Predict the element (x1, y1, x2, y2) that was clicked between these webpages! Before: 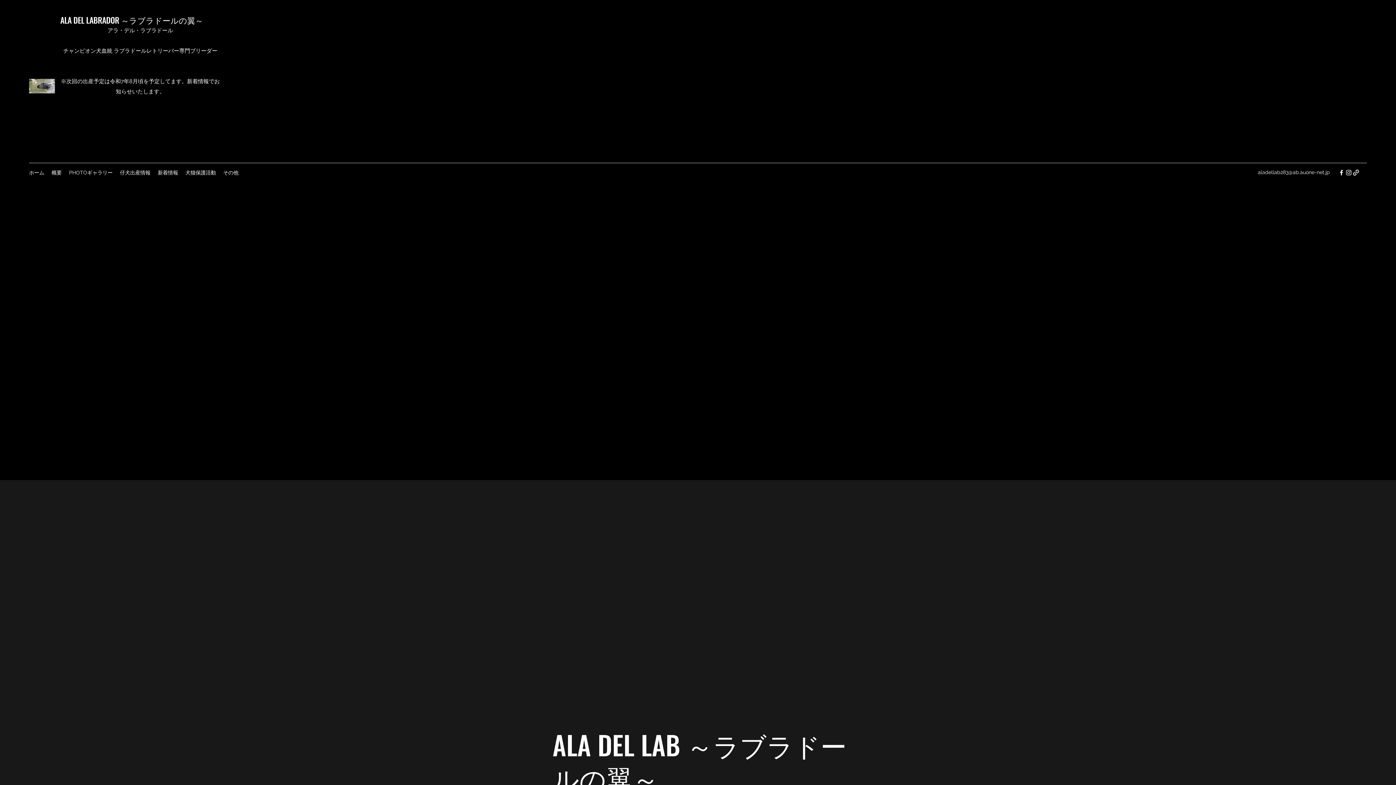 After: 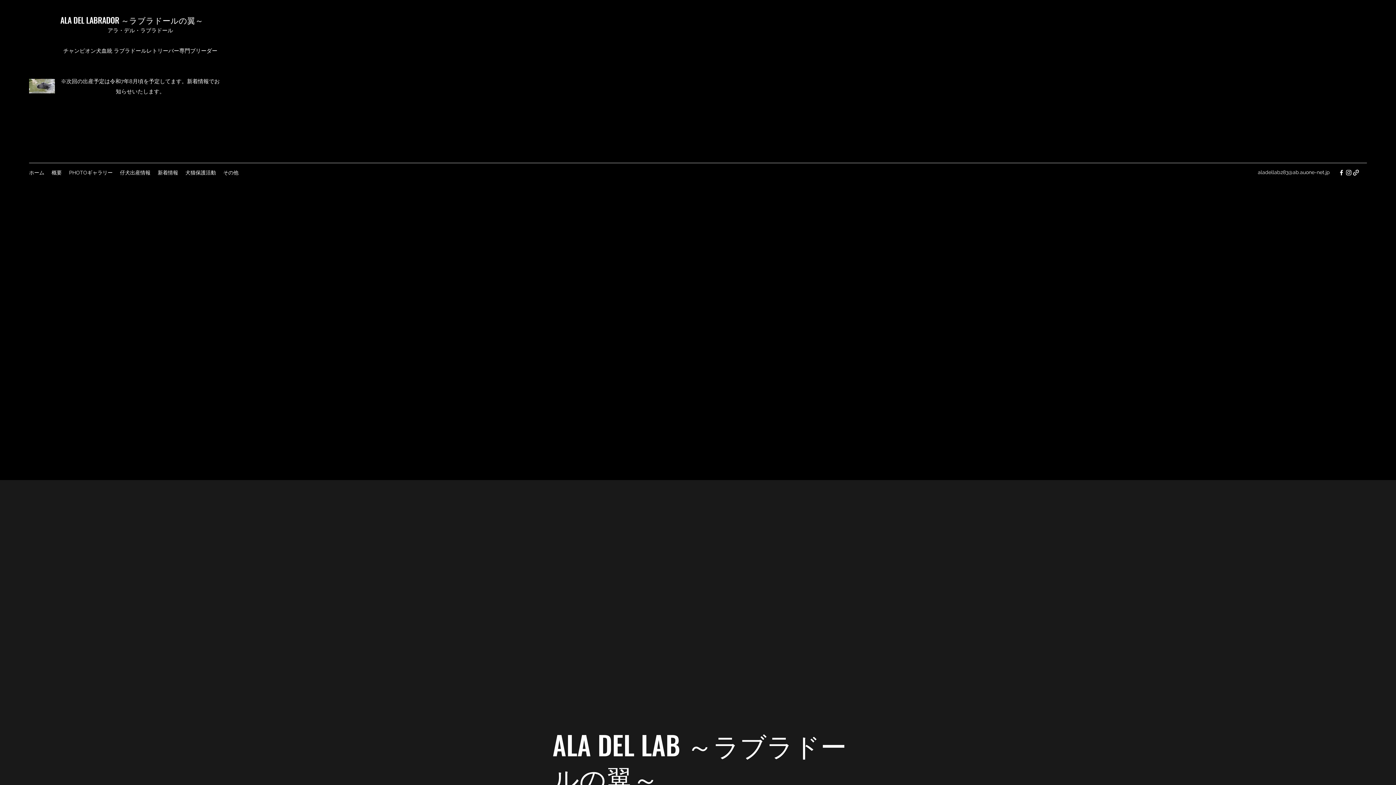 Action: bbox: (60, 14, 203, 25) label: ALA DEL LABRADOR ～ラブラドールの翼～